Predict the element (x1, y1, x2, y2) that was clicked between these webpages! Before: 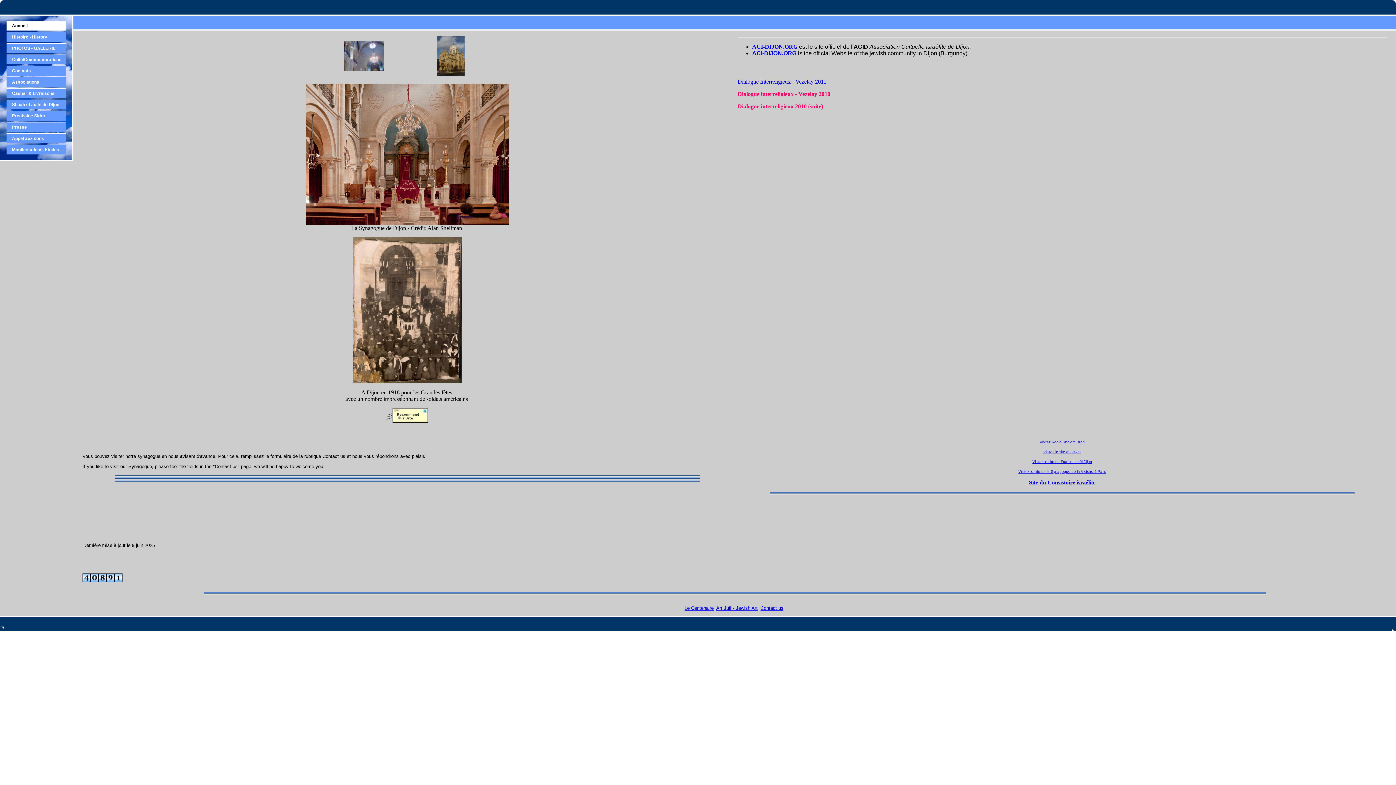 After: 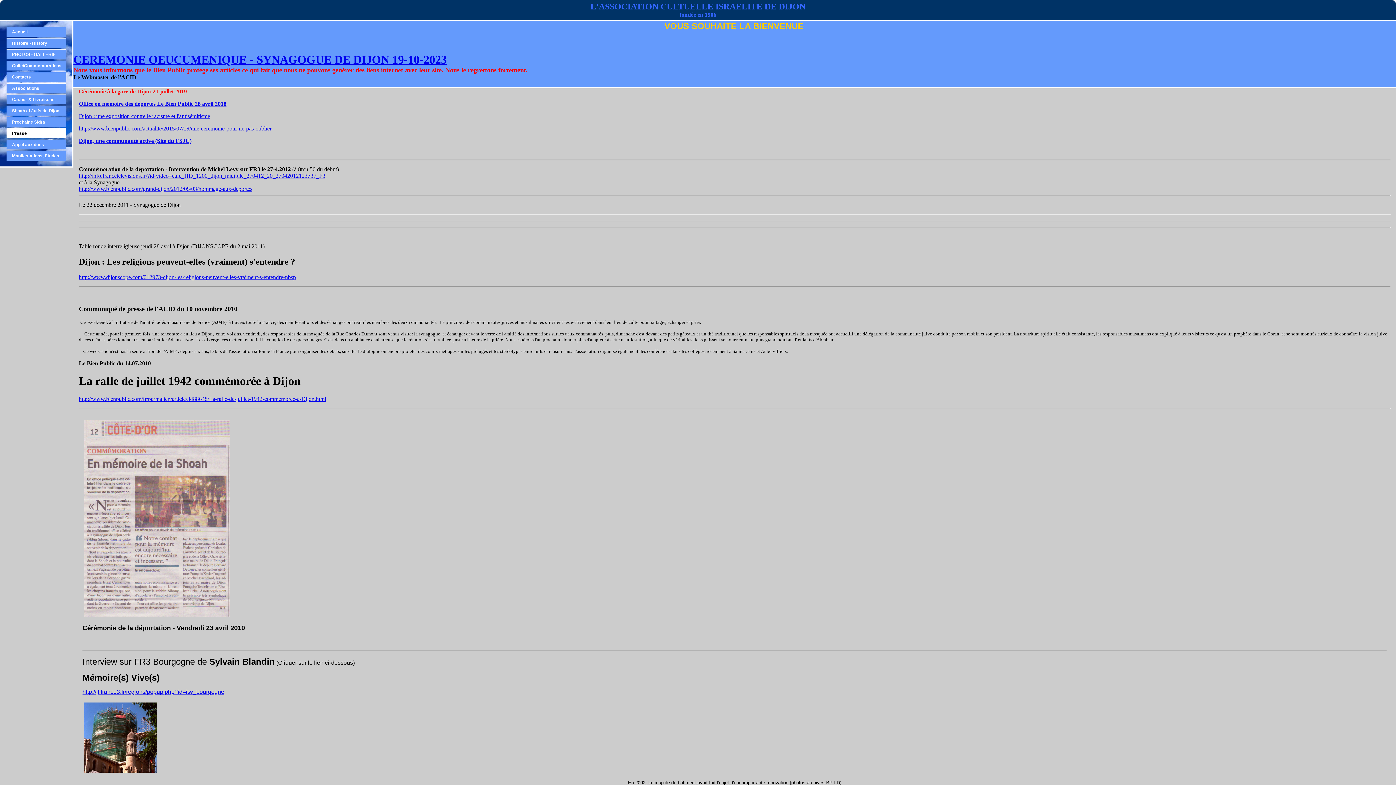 Action: label: Presse bbox: (6, 122, 65, 132)